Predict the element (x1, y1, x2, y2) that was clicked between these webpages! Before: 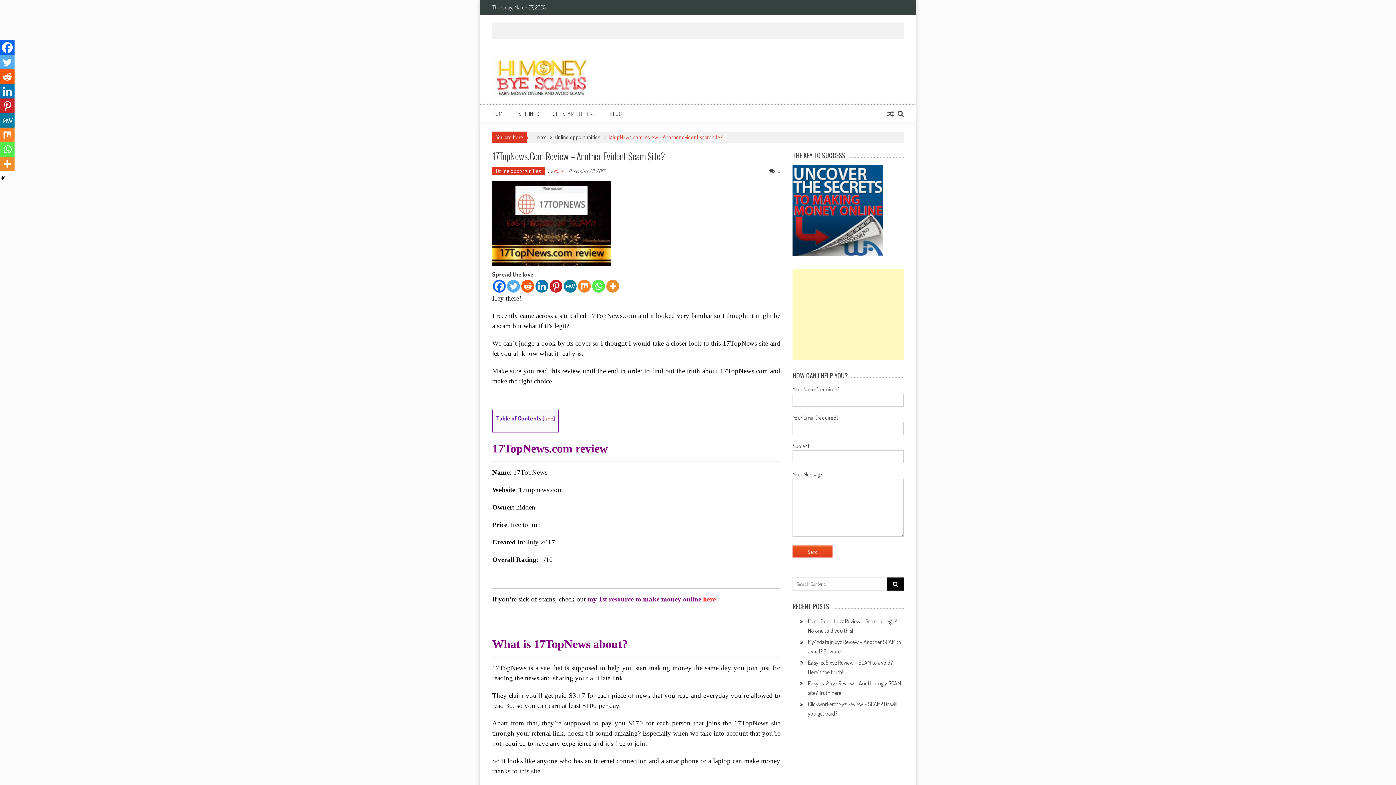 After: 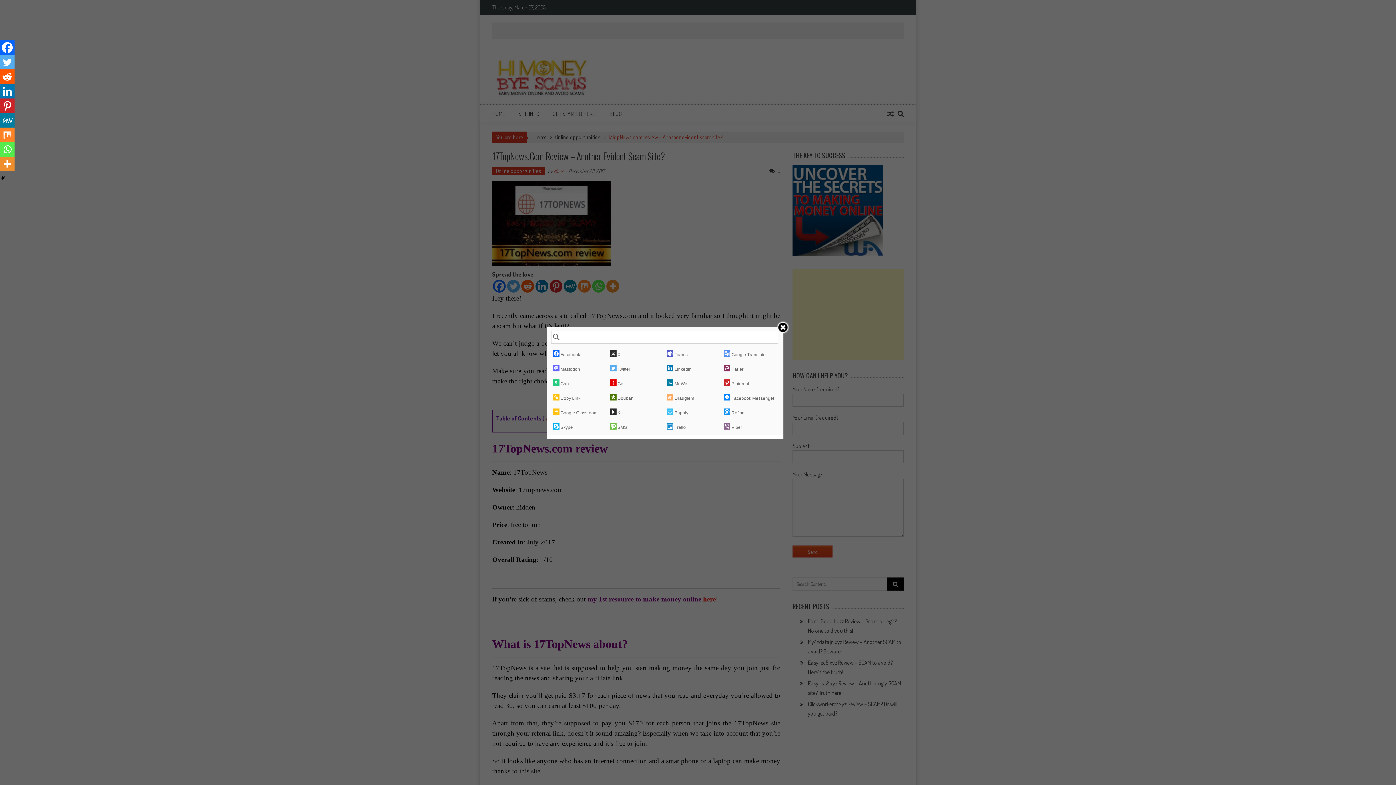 Action: bbox: (606, 280, 619, 292)